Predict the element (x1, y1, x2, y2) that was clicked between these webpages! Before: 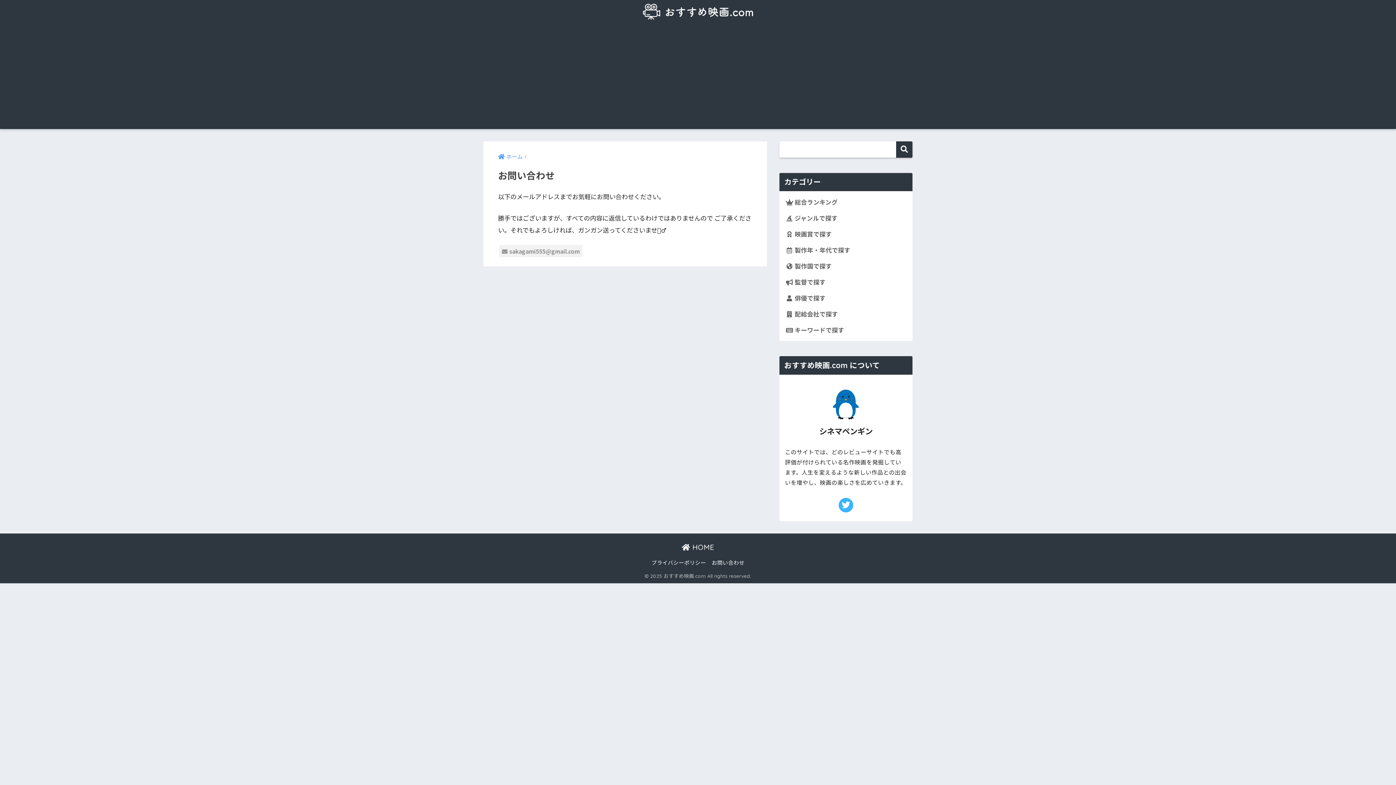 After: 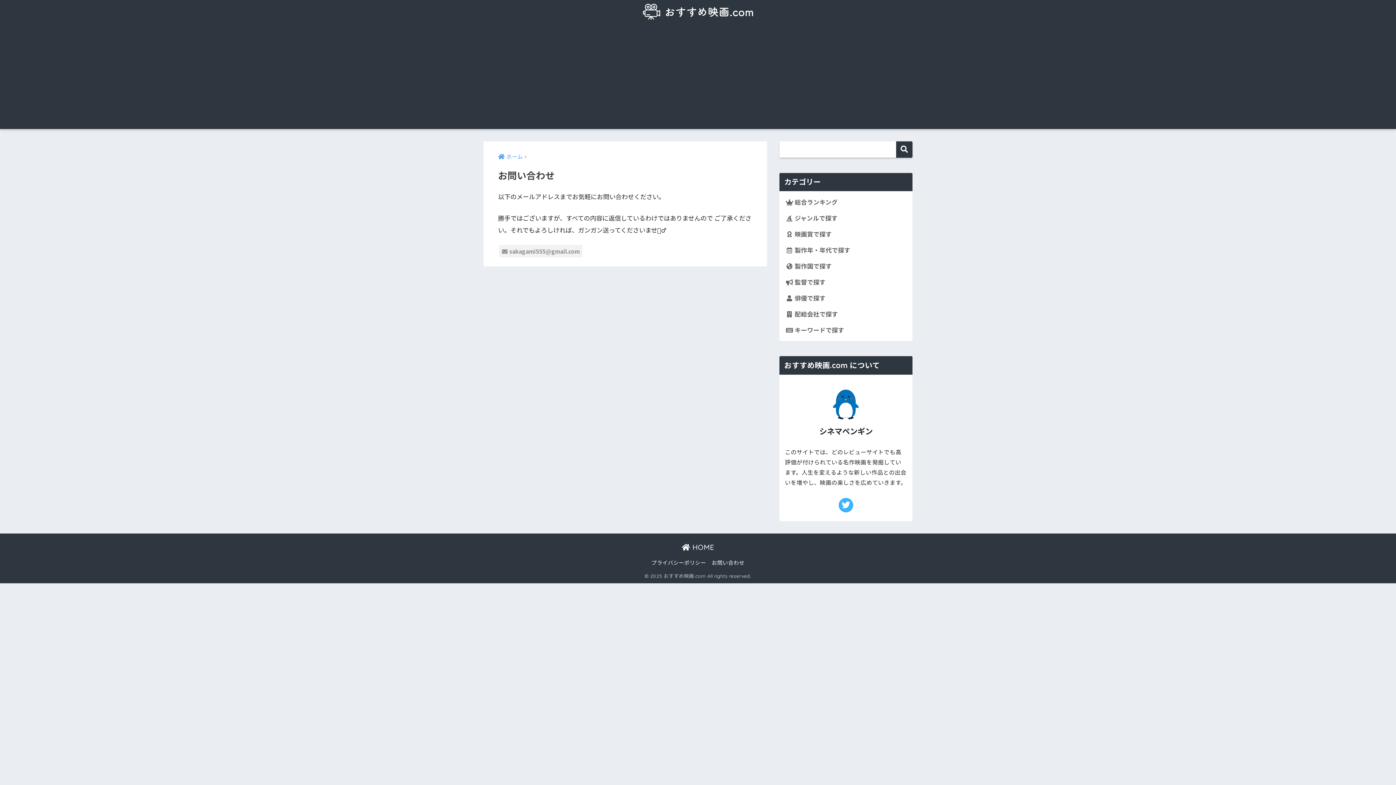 Action: bbox: (712, 558, 744, 566) label: お問い合わせ